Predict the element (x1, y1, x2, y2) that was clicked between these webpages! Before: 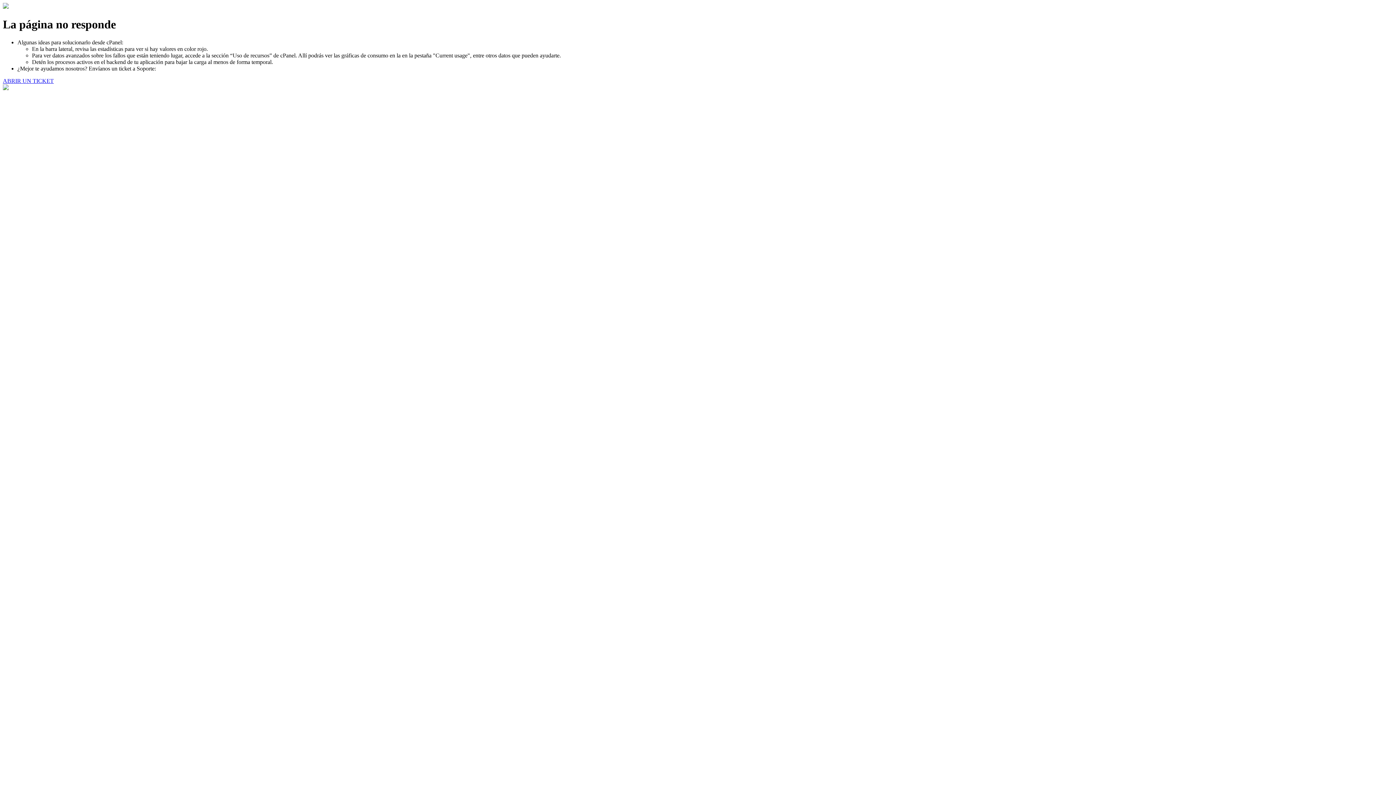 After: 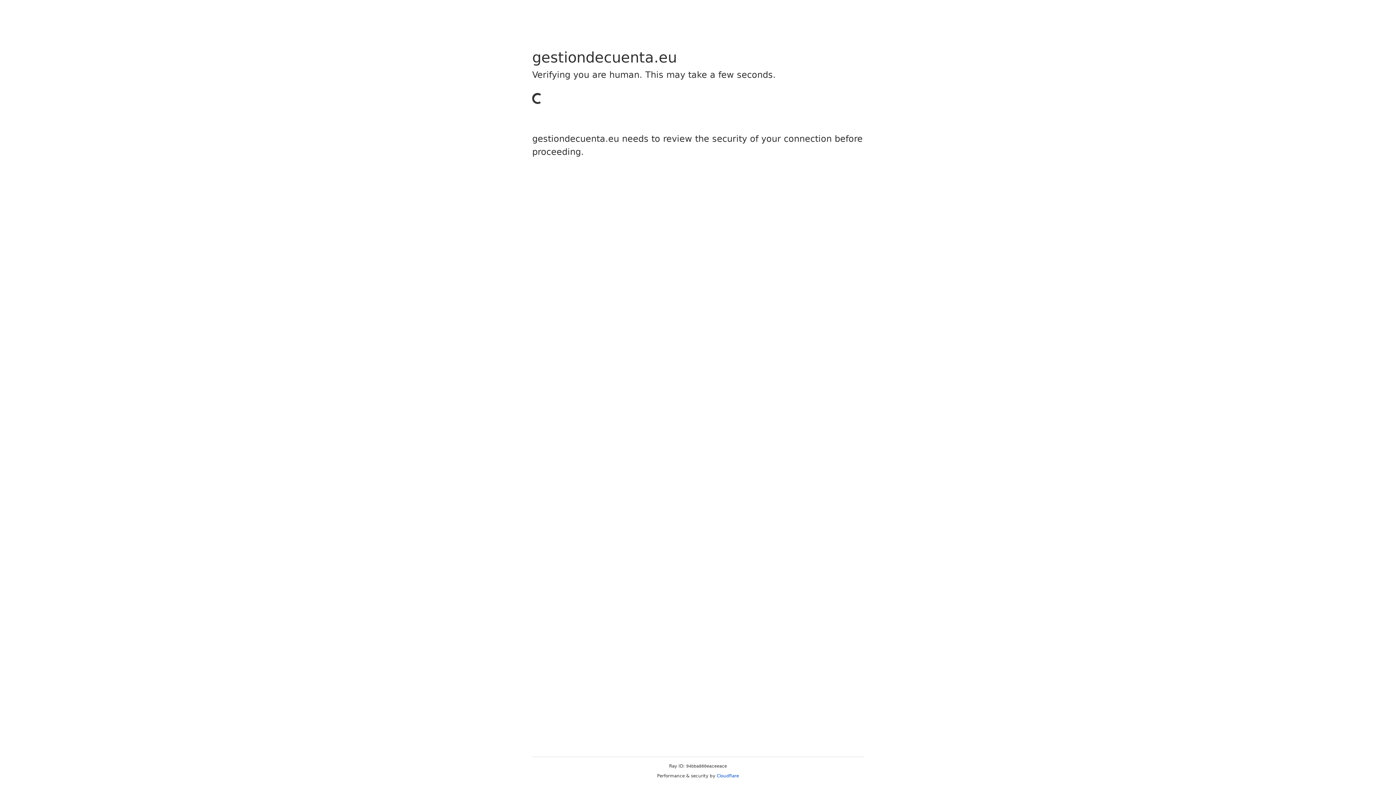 Action: label: ABRIR UN TICKET bbox: (2, 77, 53, 83)